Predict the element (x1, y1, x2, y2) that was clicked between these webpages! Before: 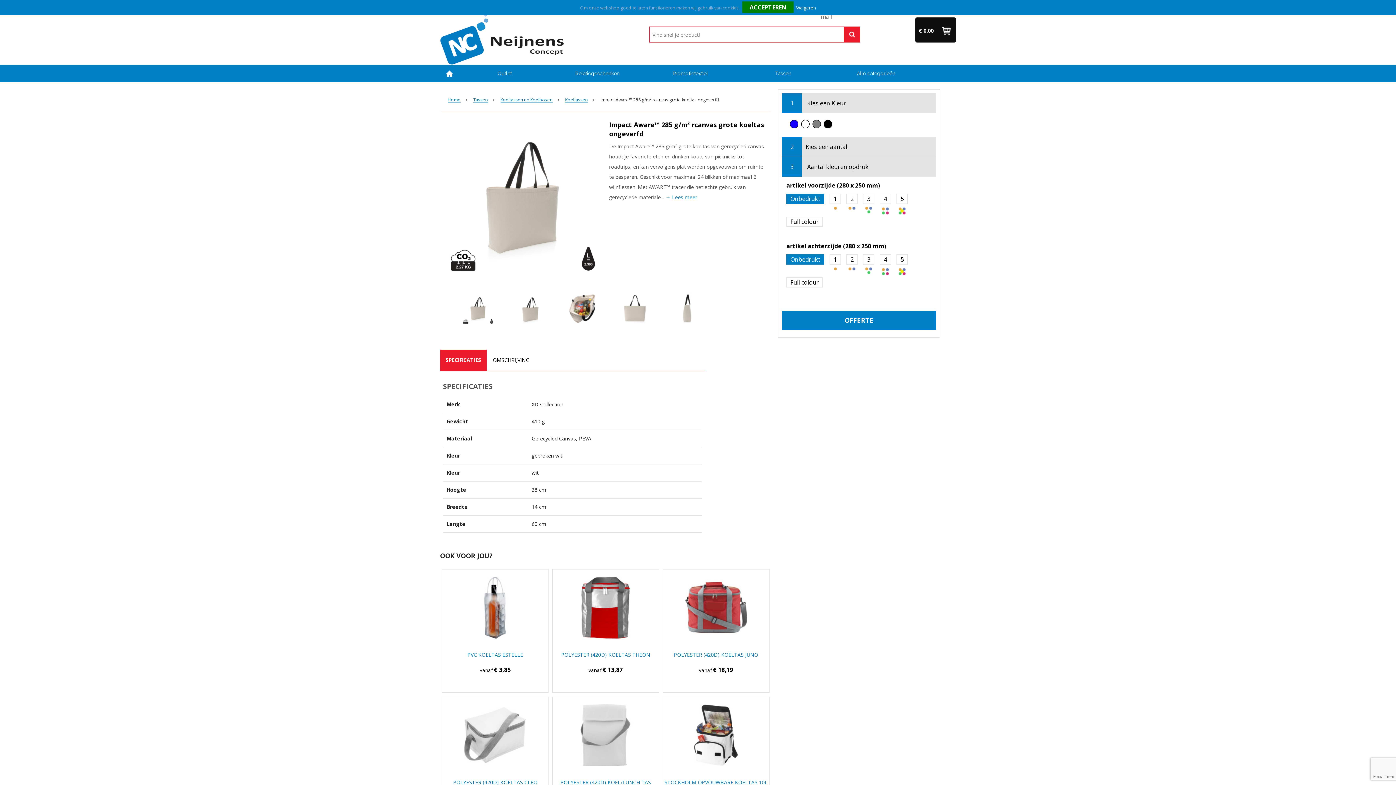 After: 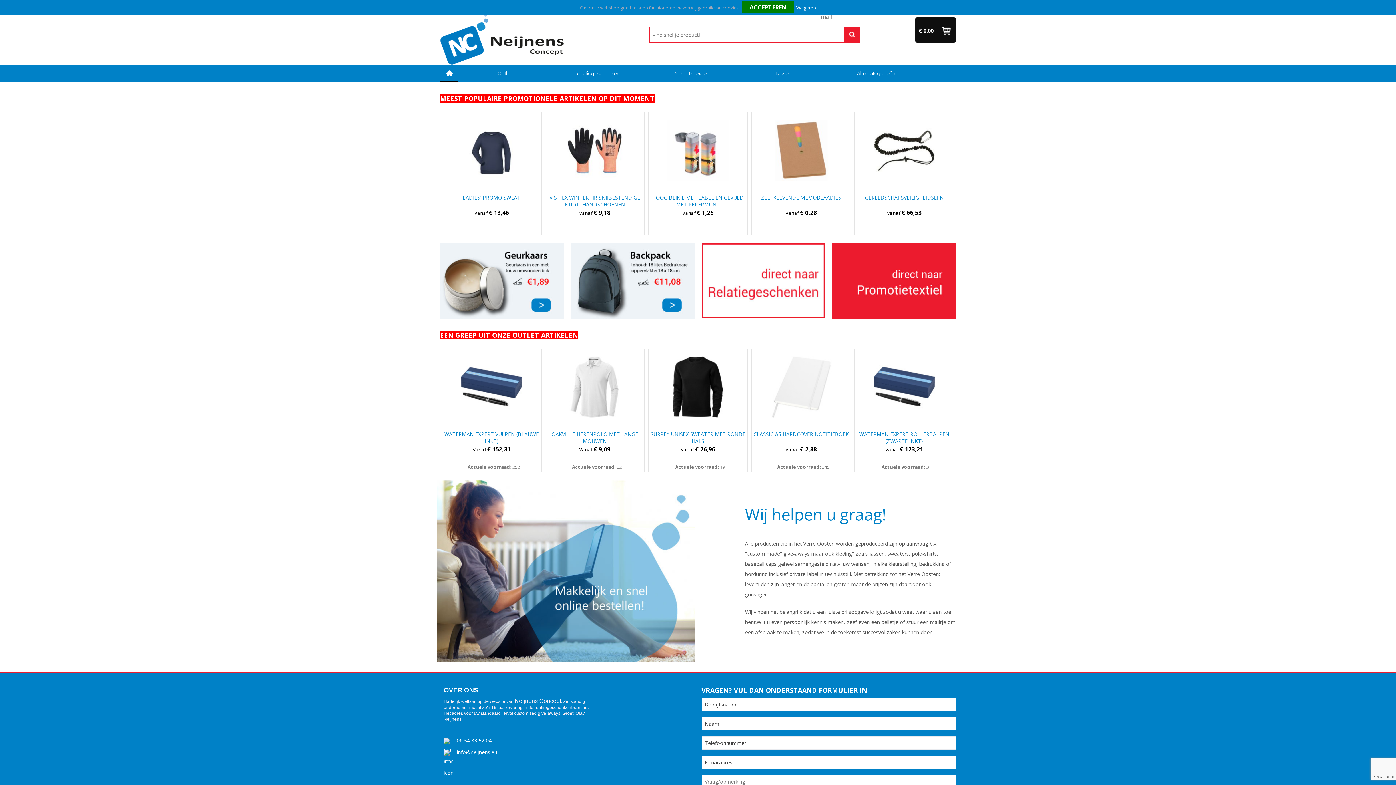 Action: label: Home bbox: (447, 97, 460, 102)